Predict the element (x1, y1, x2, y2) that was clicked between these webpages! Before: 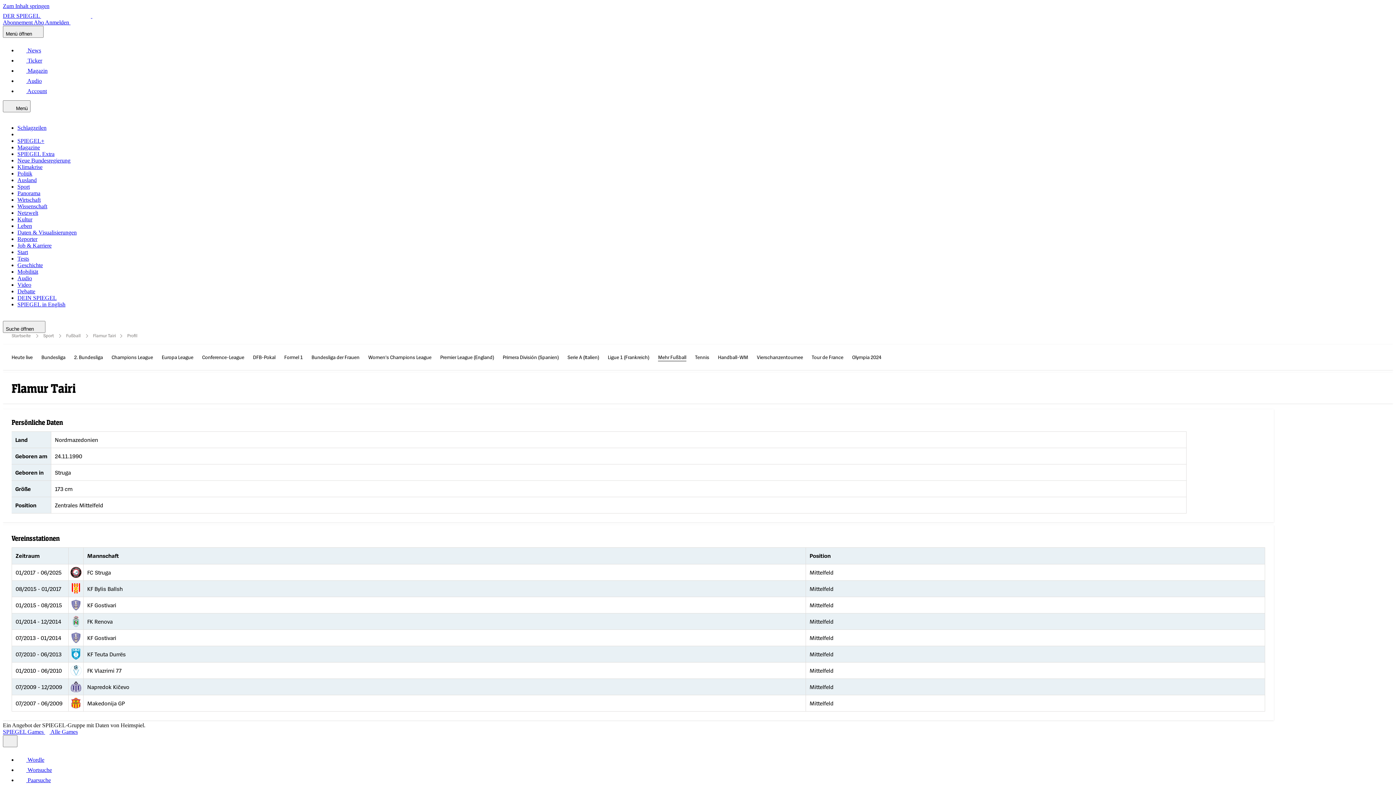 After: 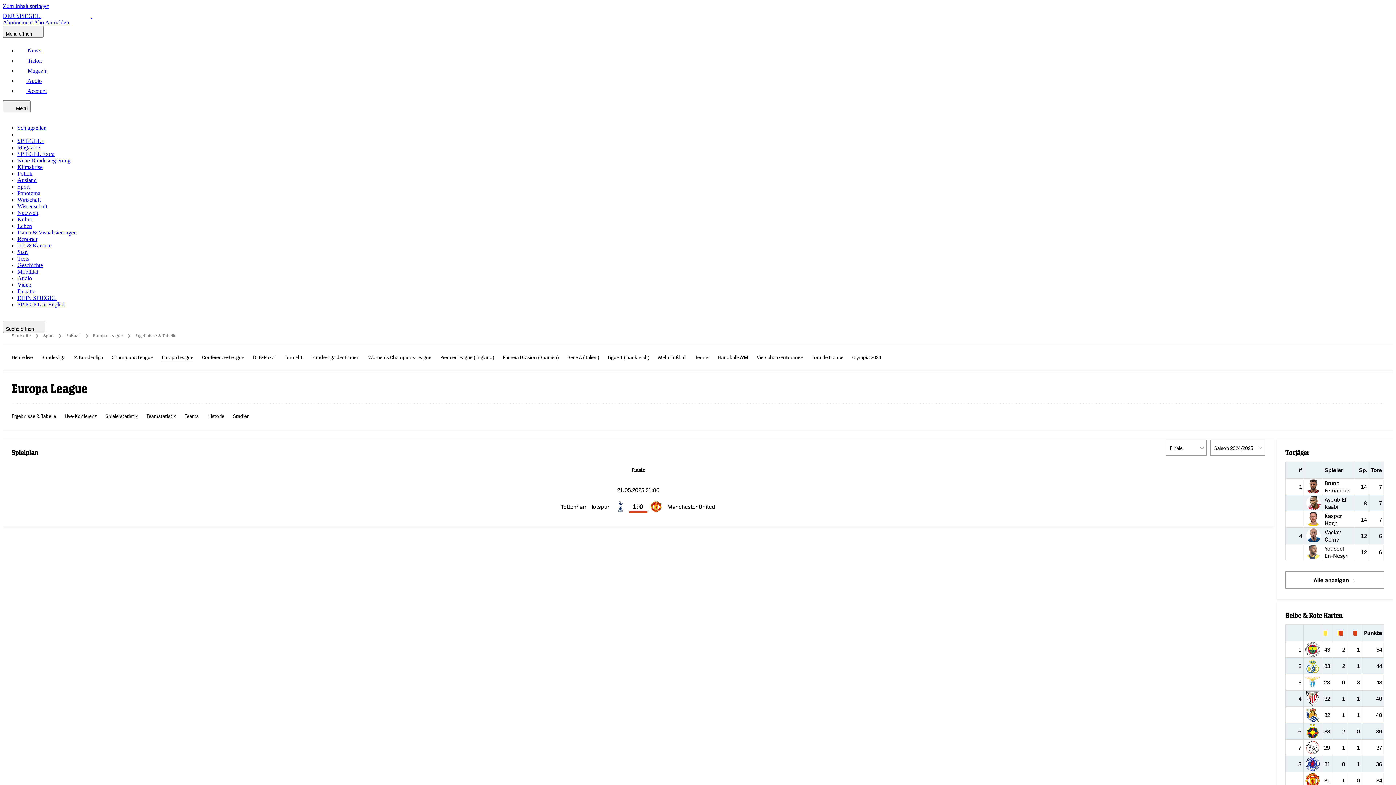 Action: bbox: (161, 353, 193, 361) label: Europa League